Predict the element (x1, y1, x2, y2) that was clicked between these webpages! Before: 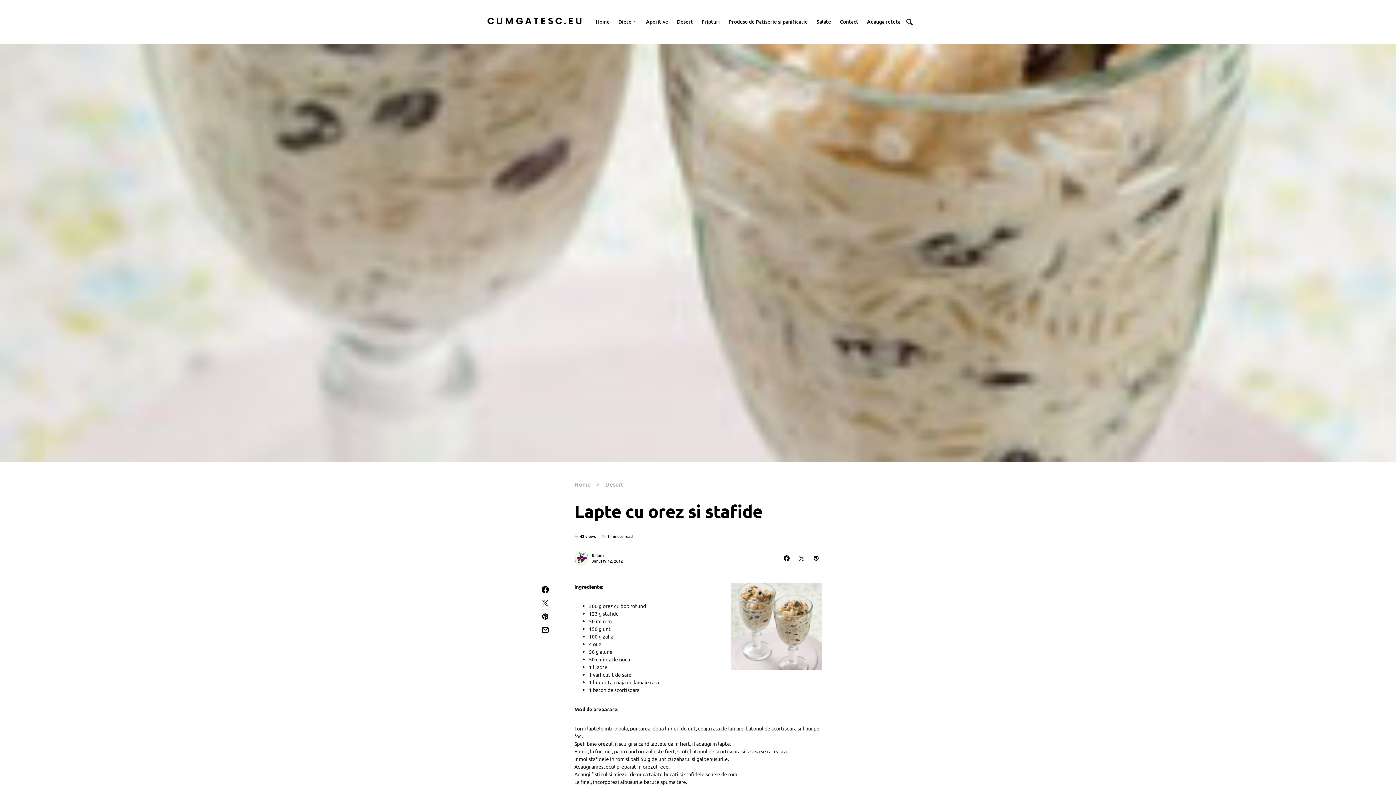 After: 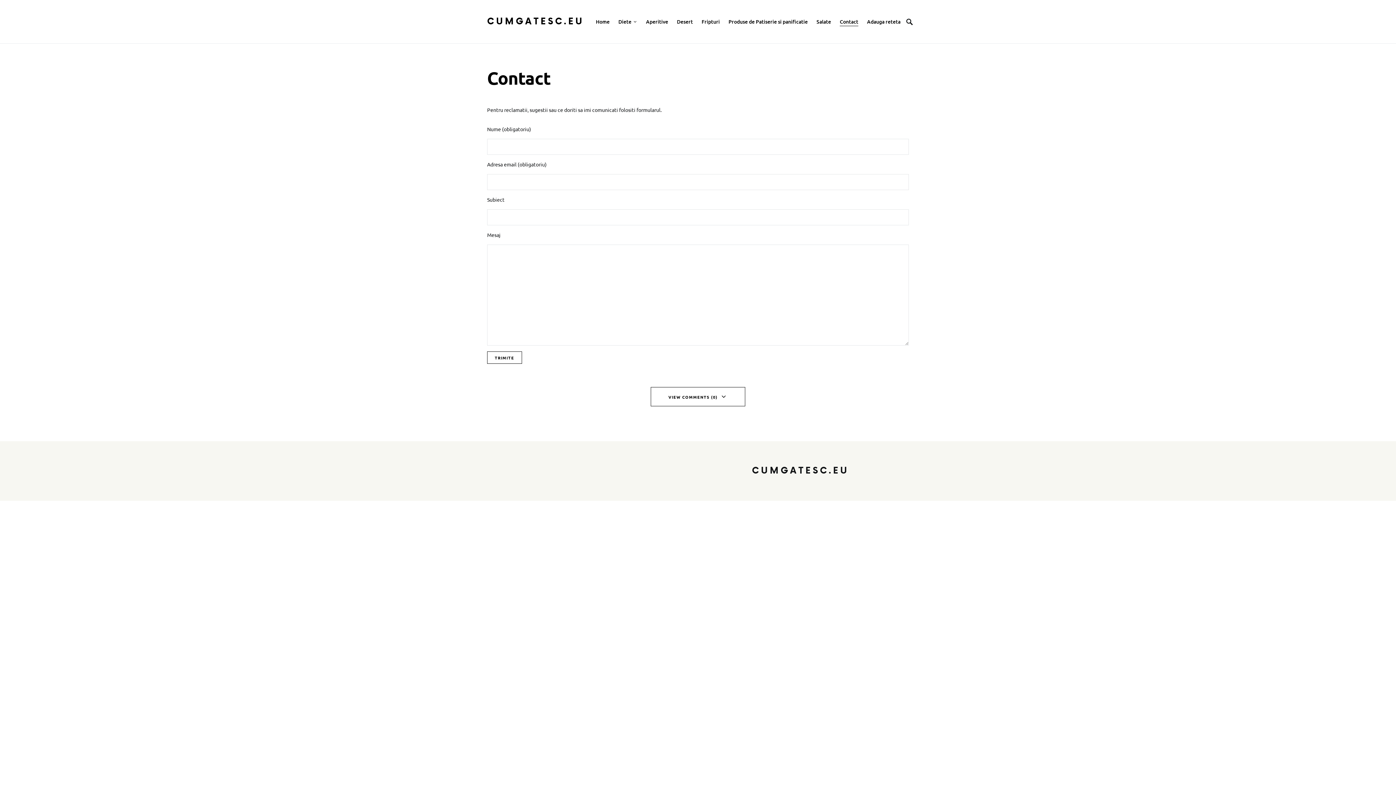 Action: bbox: (835, 0, 862, 43) label: Contact